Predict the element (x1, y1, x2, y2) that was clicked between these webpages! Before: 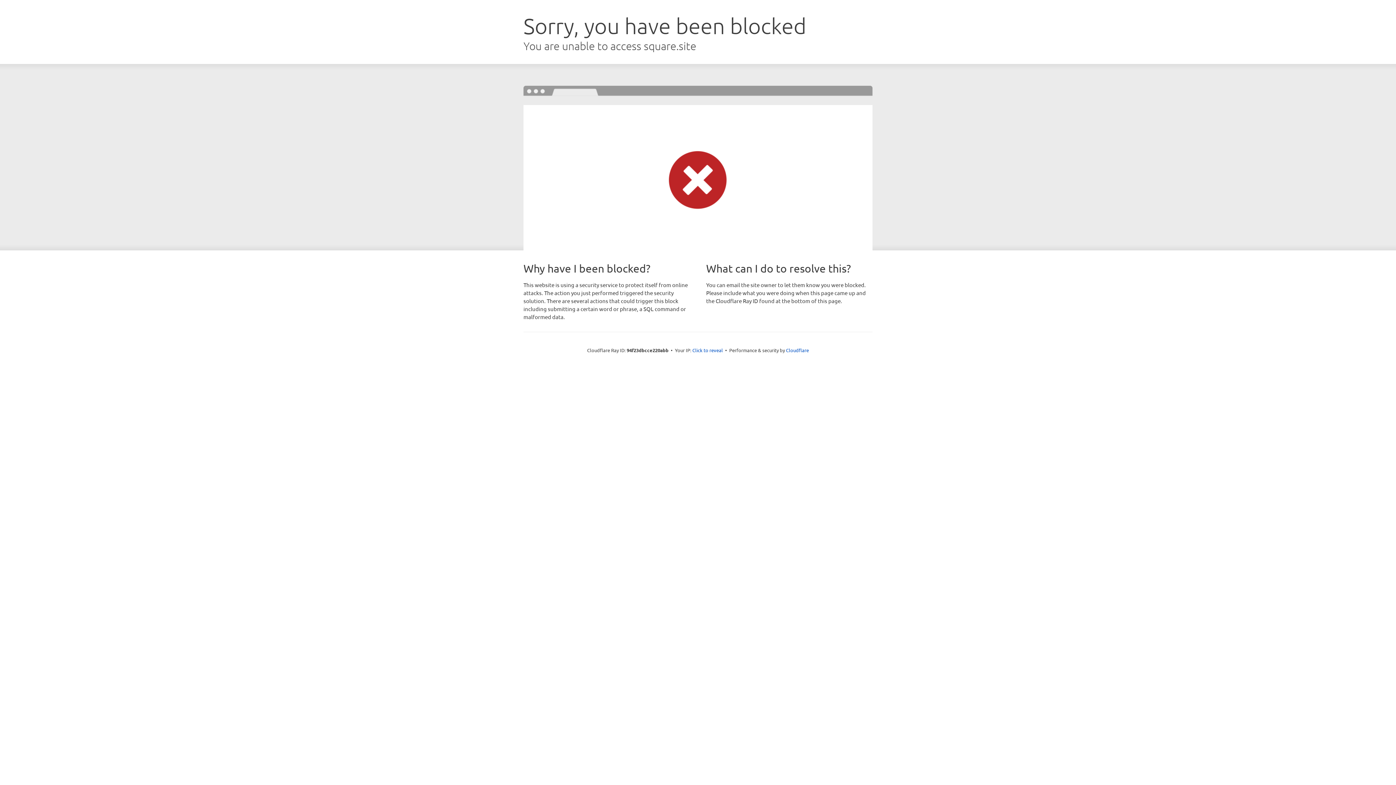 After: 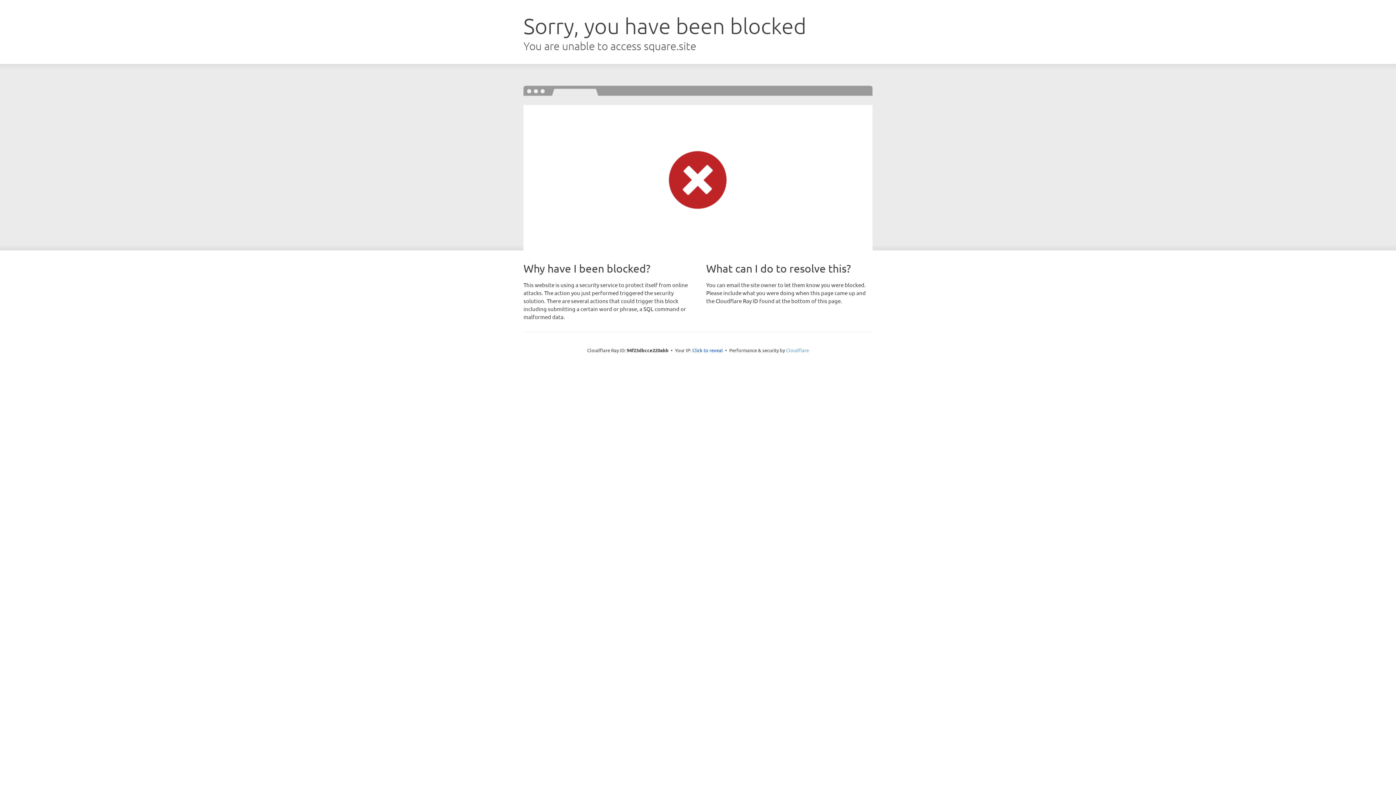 Action: bbox: (786, 347, 809, 353) label: Cloudflare